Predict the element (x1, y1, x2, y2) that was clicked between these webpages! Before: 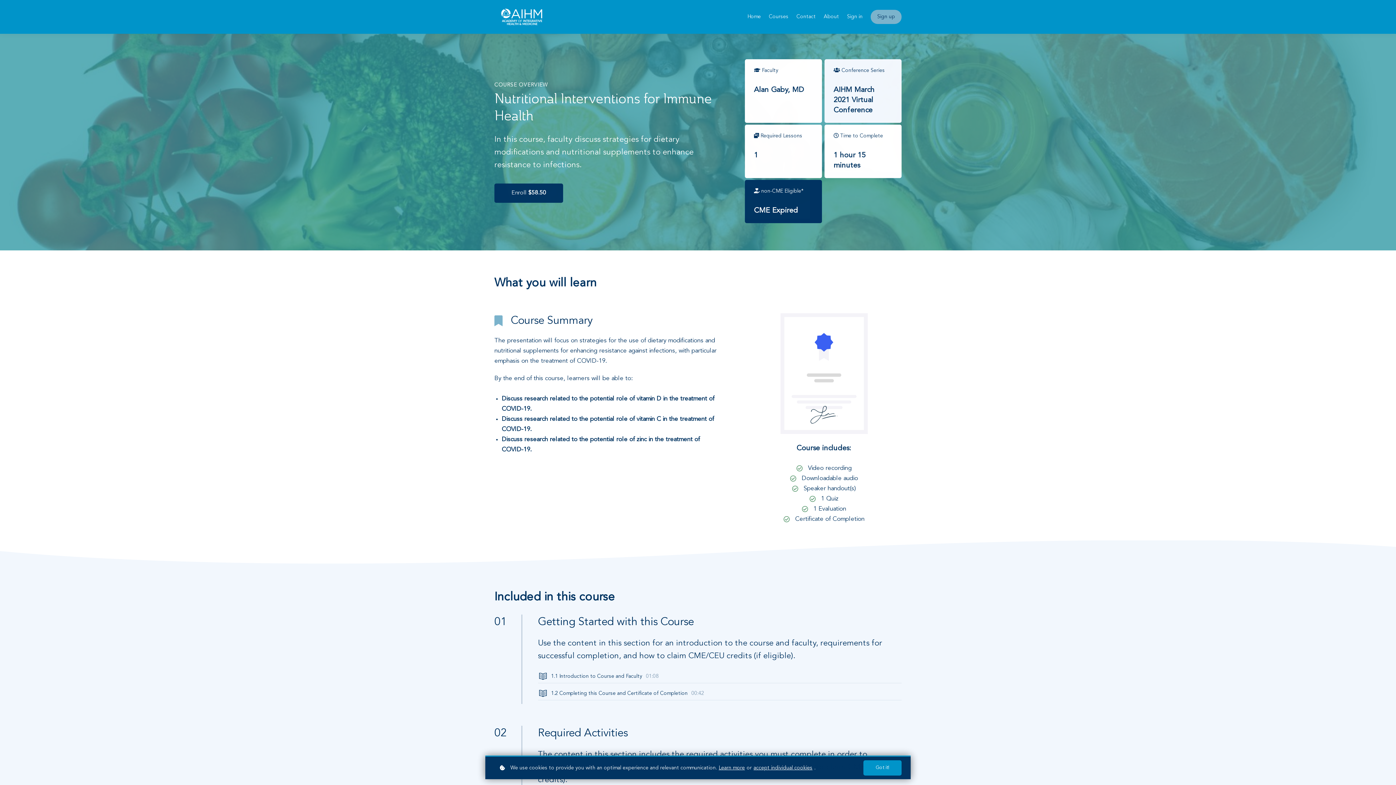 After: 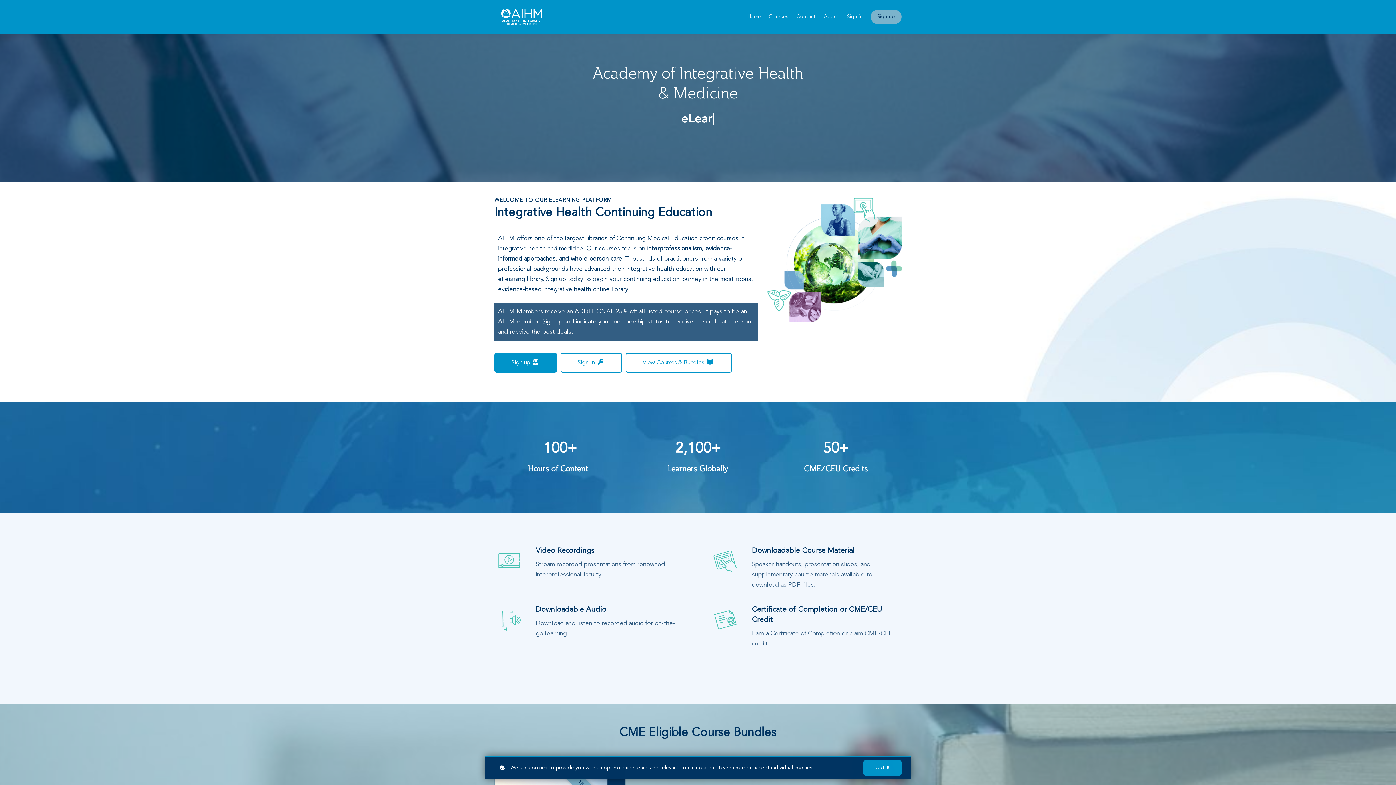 Action: bbox: (747, 12, 761, 21) label: Home